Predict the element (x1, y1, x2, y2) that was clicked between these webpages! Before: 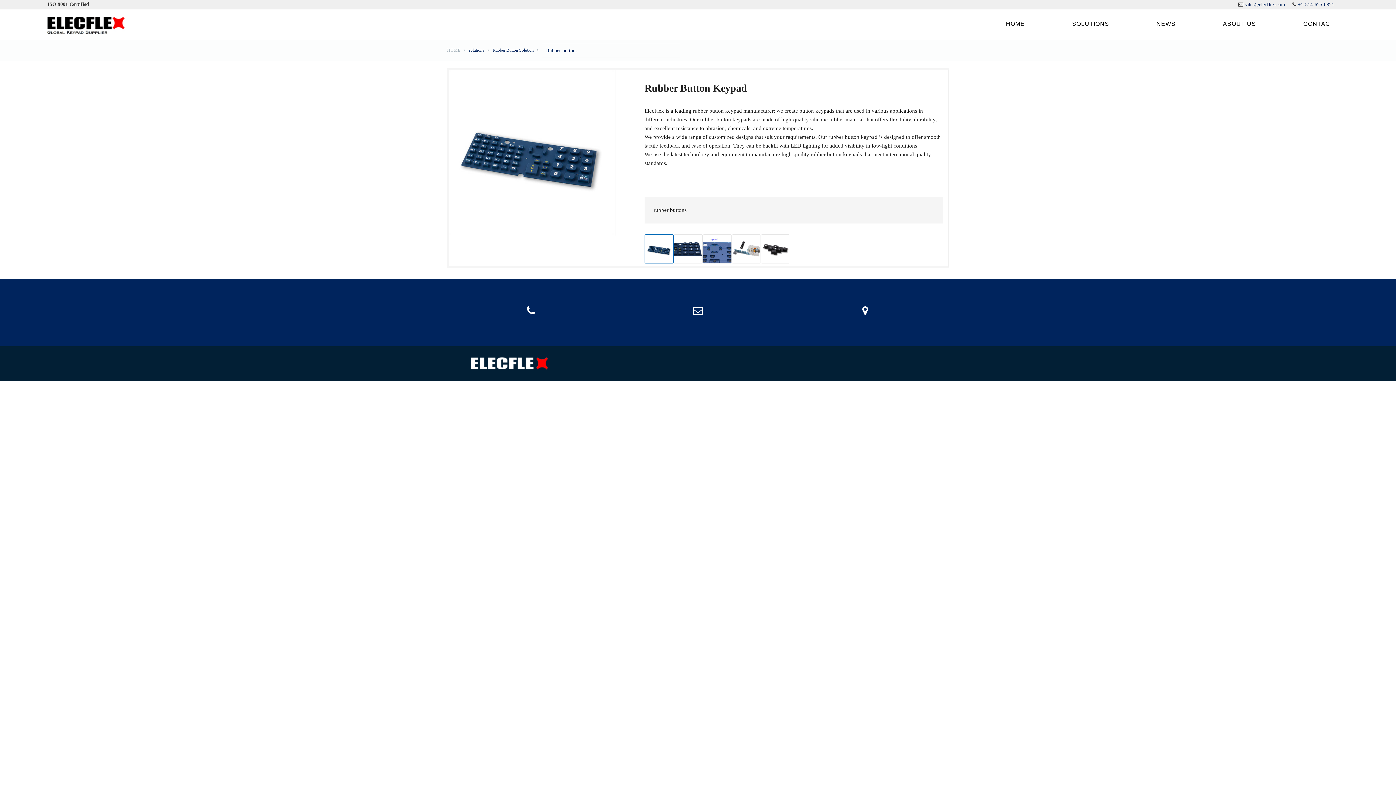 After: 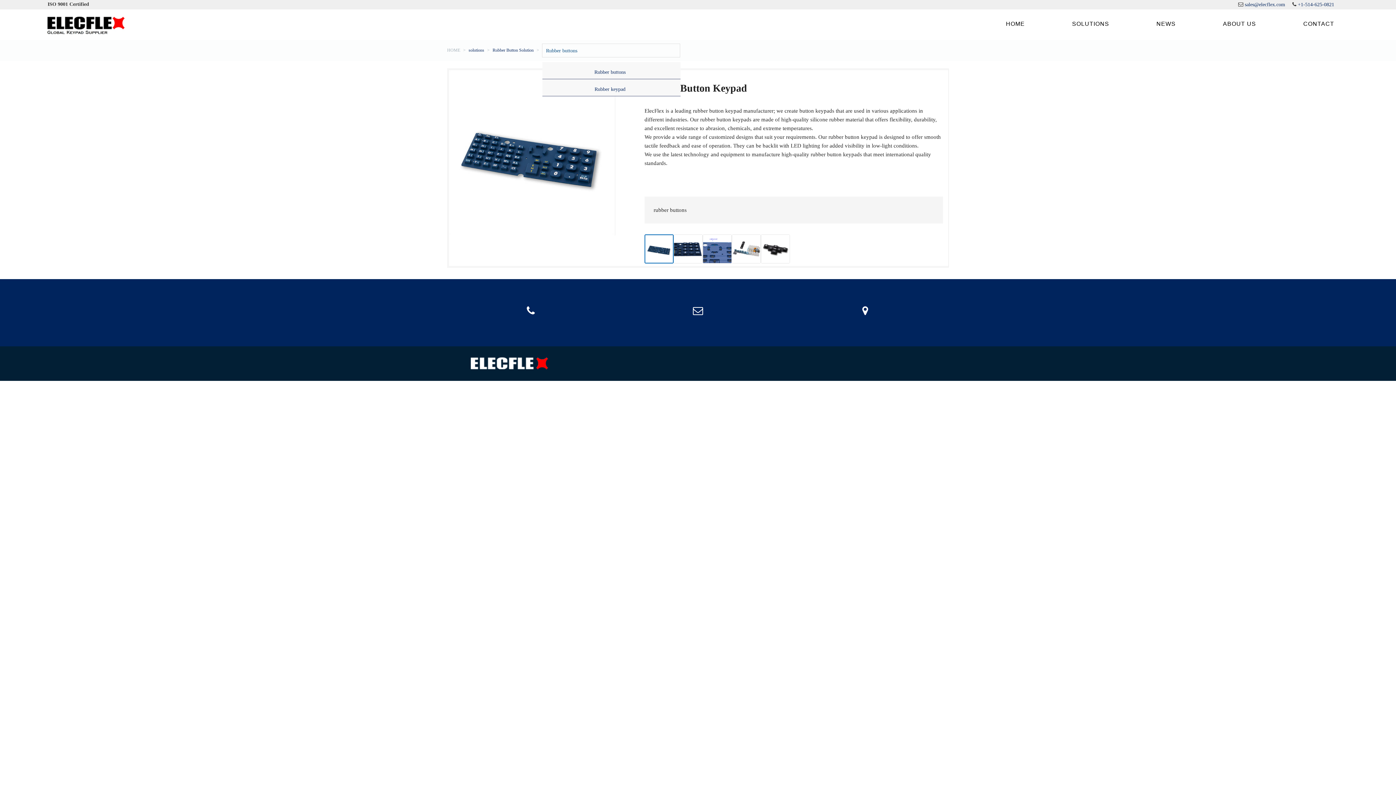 Action: bbox: (546, 44, 680, 57) label: Rubber buttons